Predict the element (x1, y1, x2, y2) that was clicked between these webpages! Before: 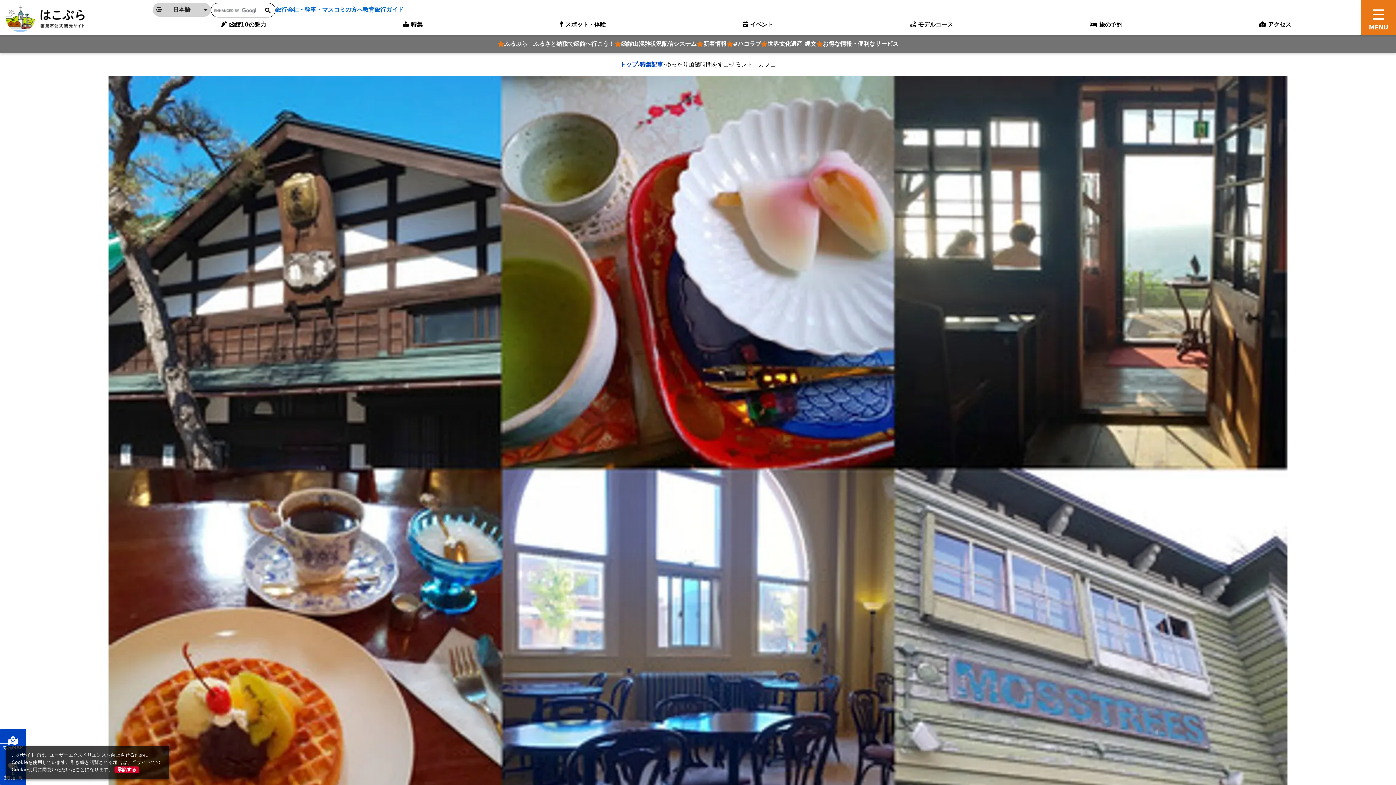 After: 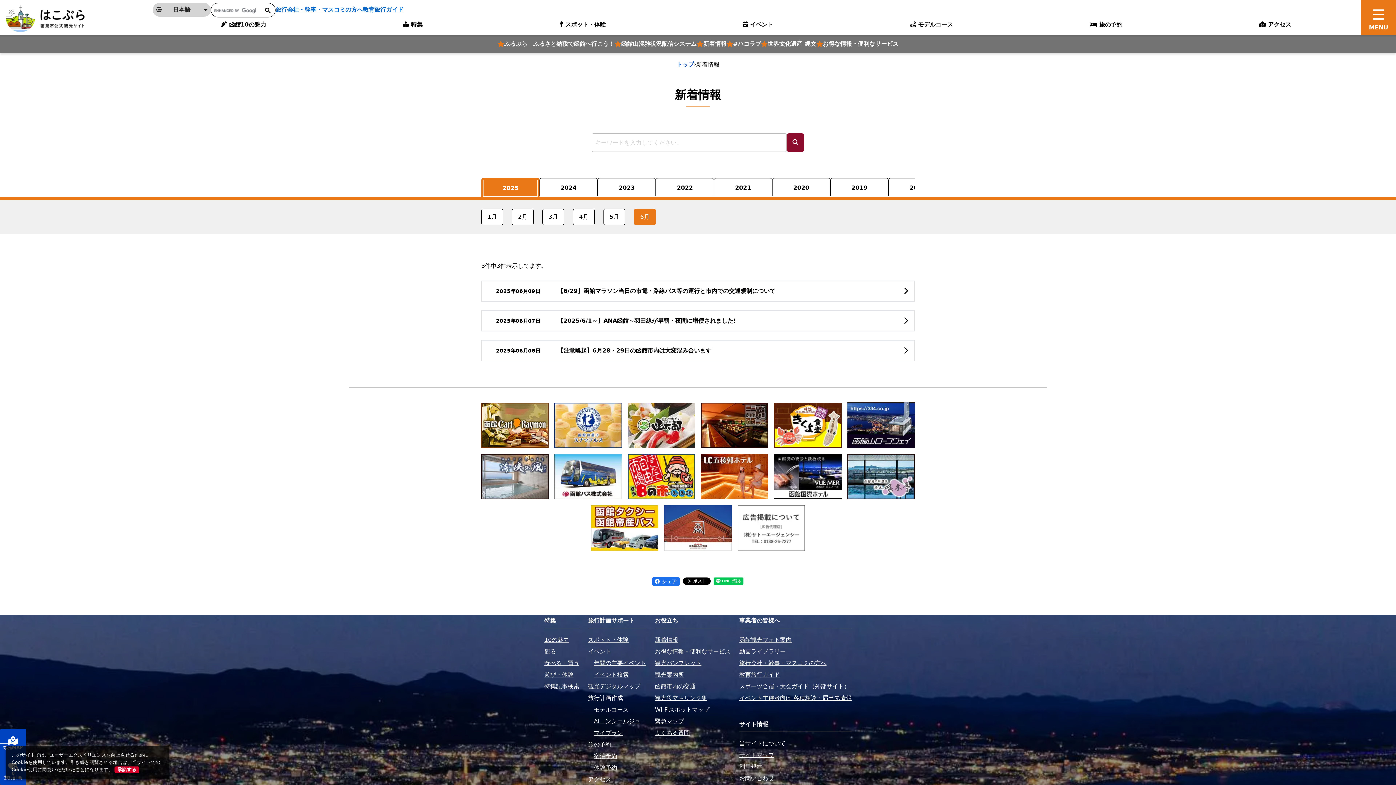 Action: label: 新着情報 bbox: (696, 38, 726, 49)